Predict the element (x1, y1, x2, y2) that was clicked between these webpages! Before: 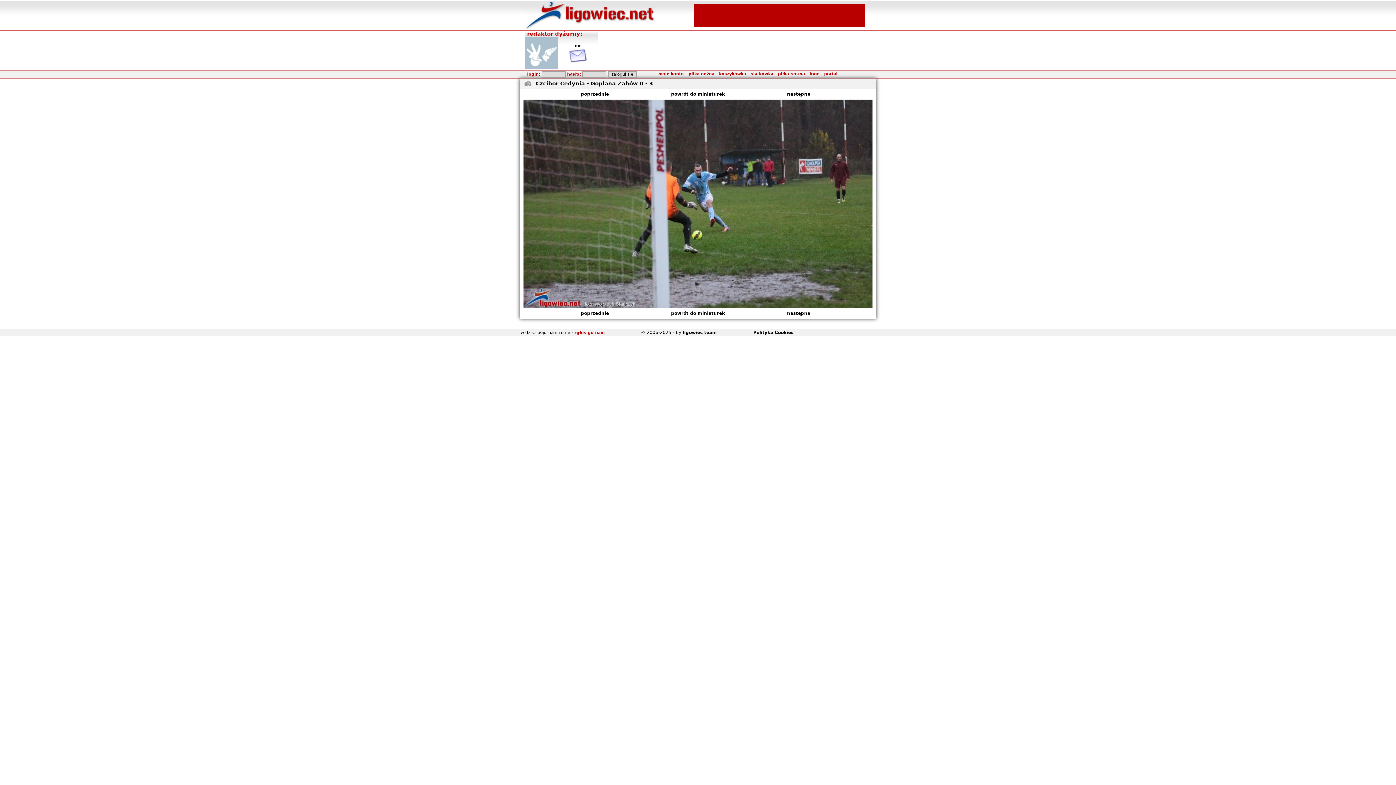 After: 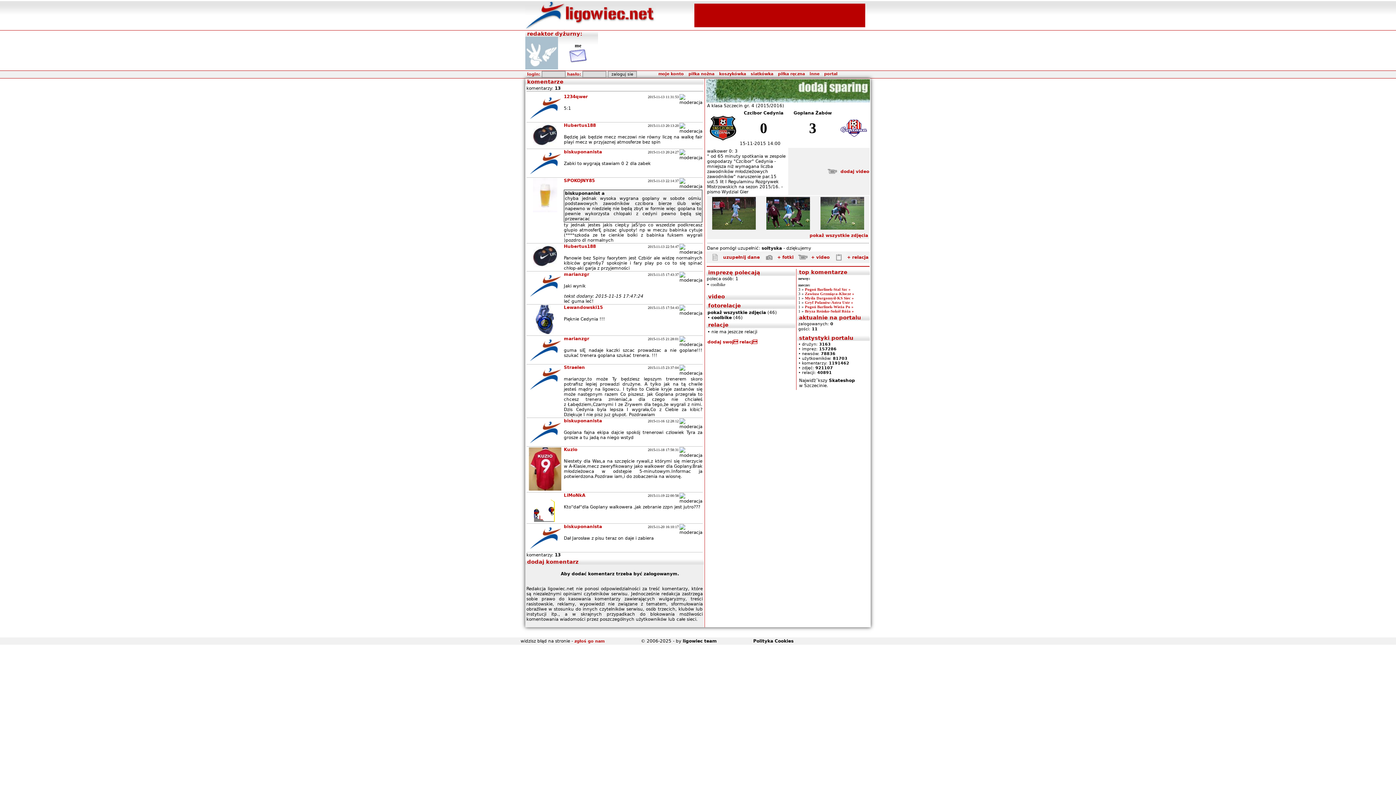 Action: label: Czcibor Cedynia - Goplana Żabów 0 - 3 bbox: (536, 80, 653, 86)